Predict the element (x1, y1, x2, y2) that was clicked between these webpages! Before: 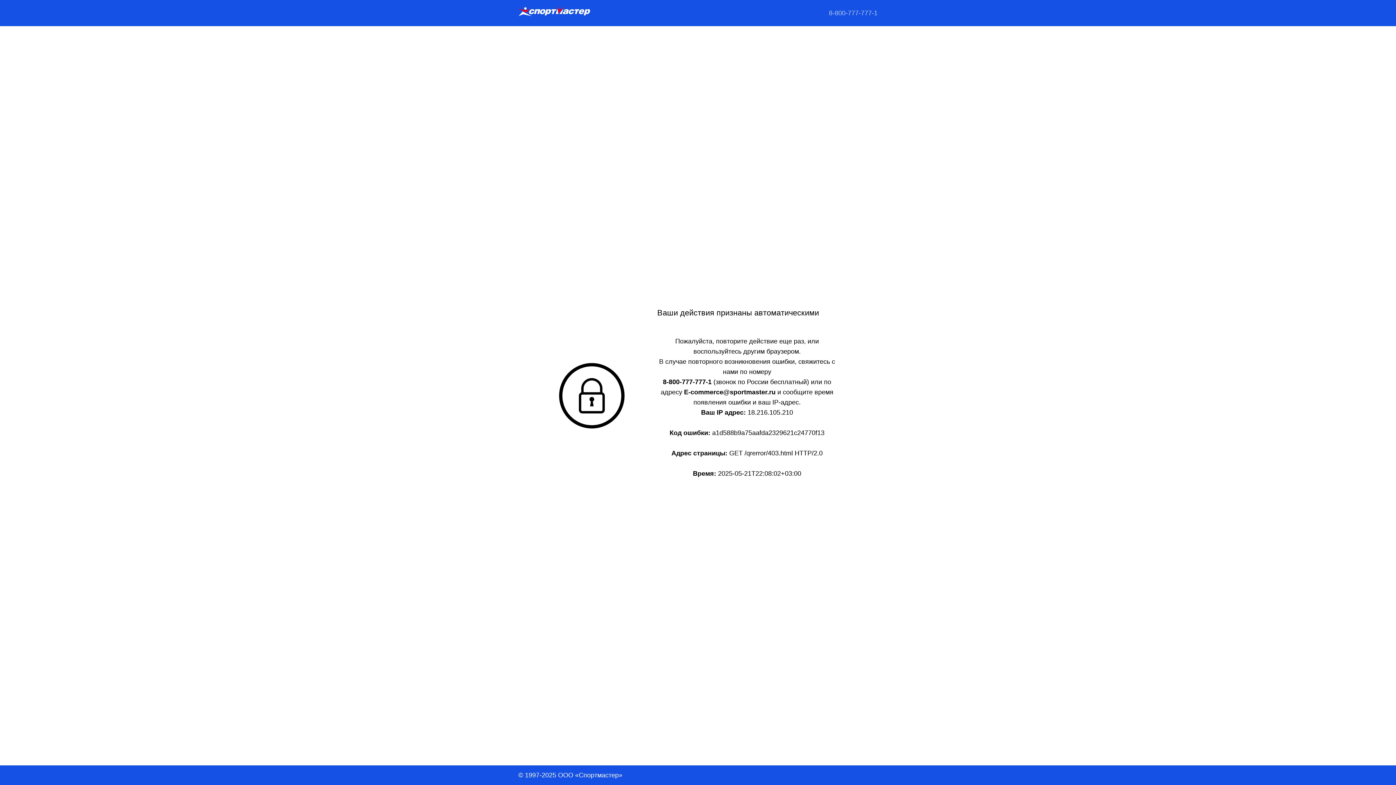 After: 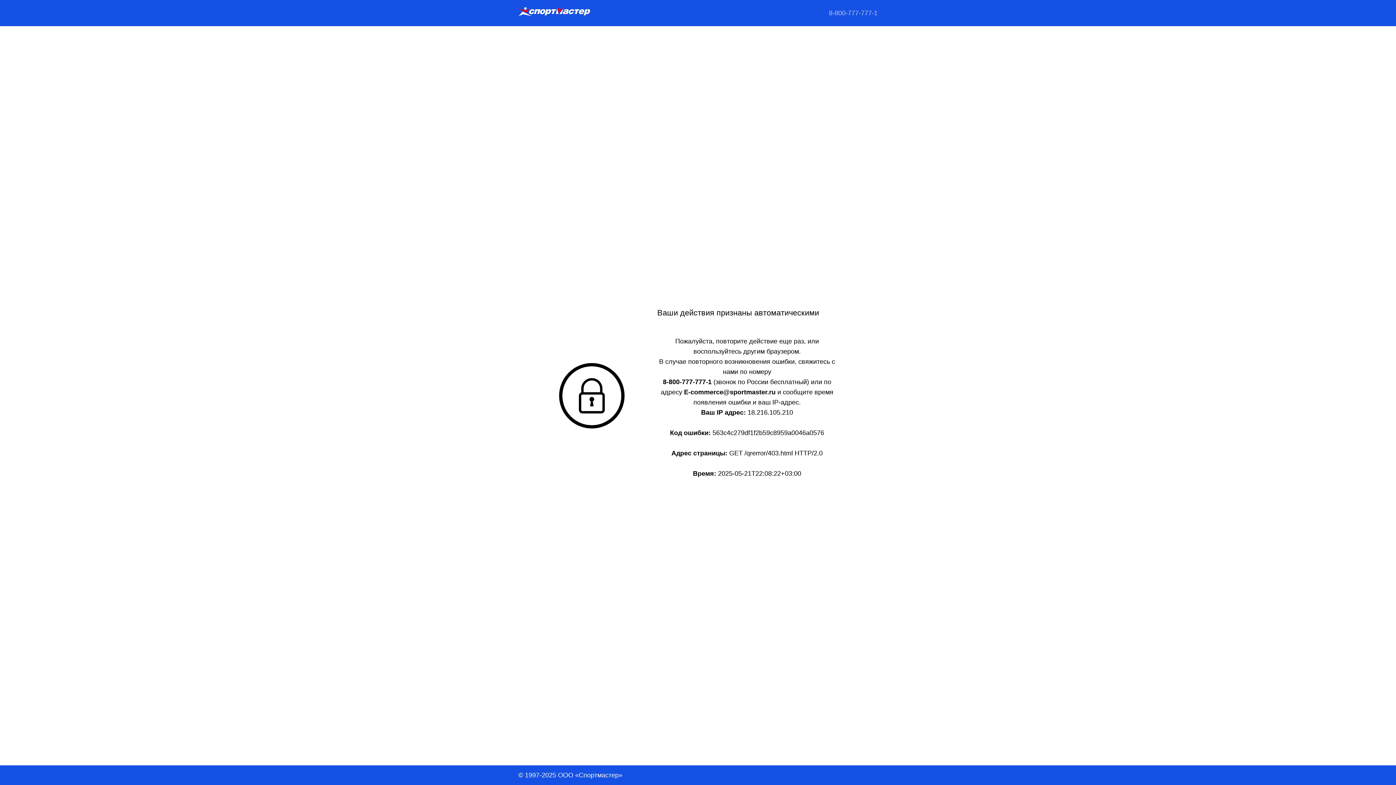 Action: bbox: (518, 6, 590, 19)